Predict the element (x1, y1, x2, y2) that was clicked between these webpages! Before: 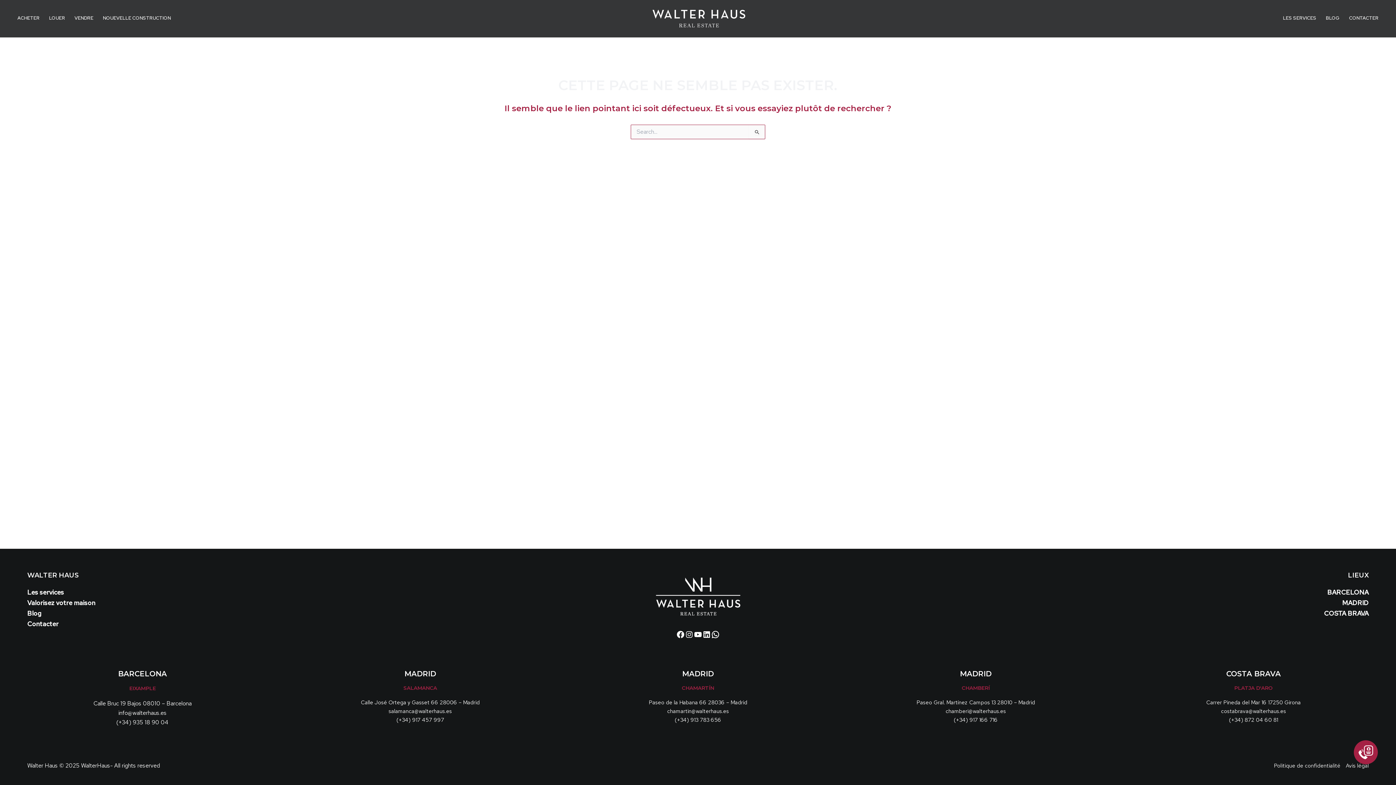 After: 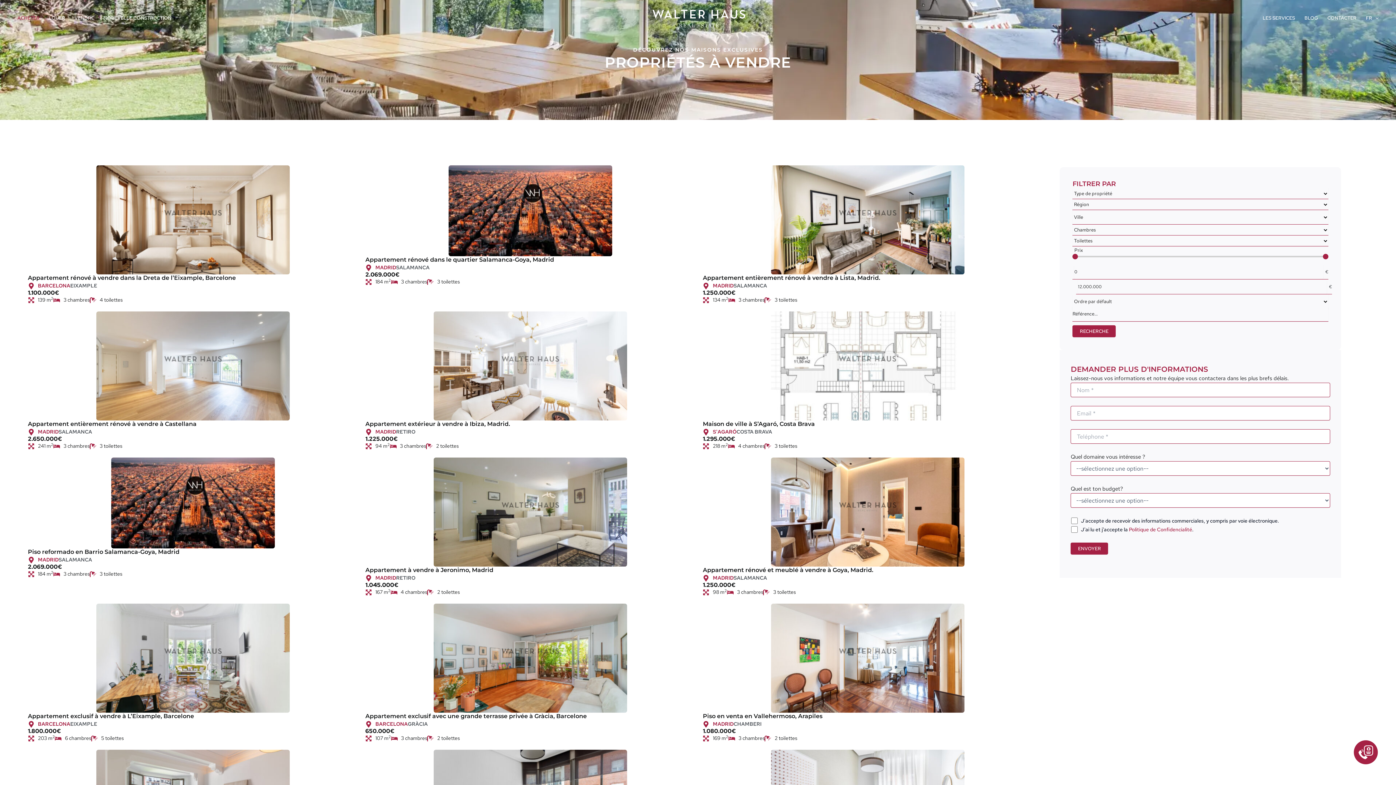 Action: bbox: (12, 0, 44, 37) label: ACHETER